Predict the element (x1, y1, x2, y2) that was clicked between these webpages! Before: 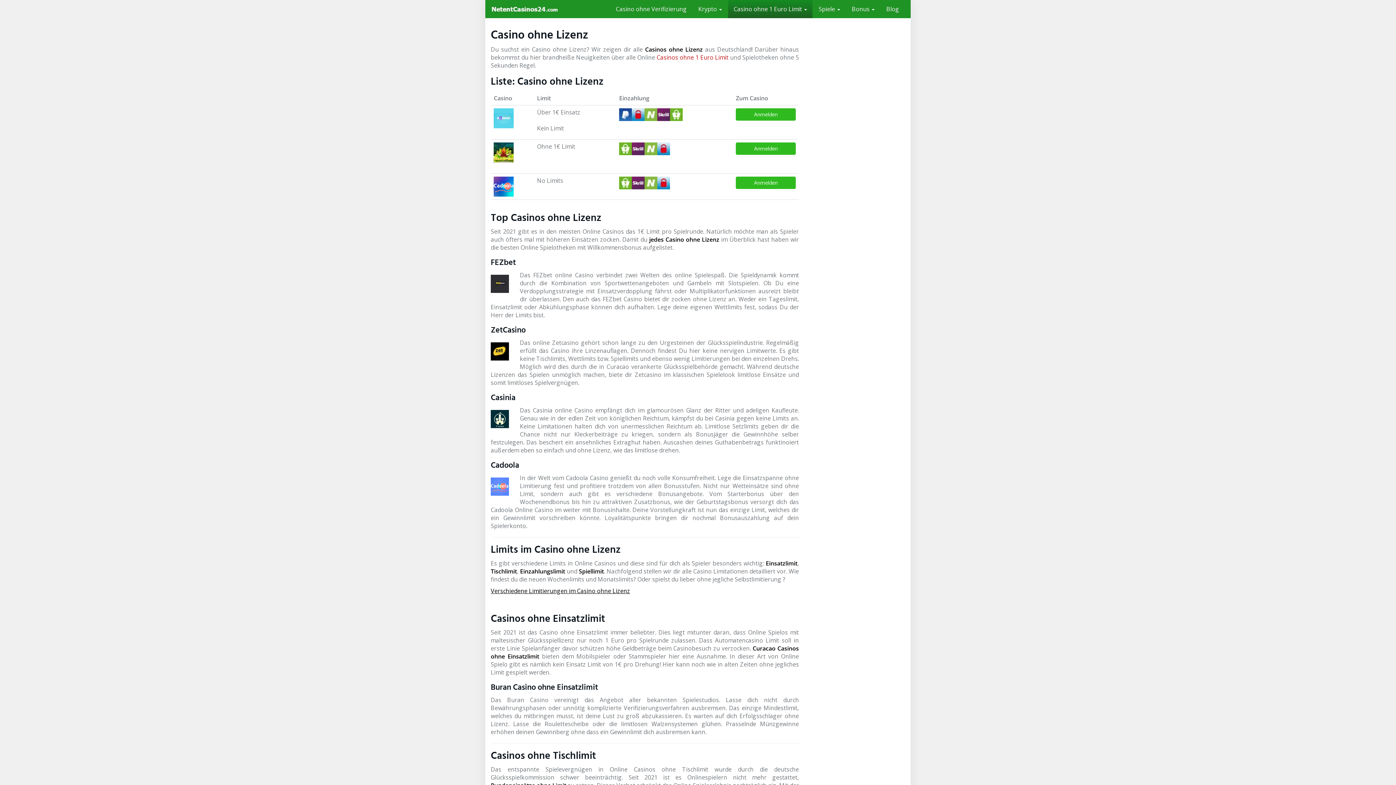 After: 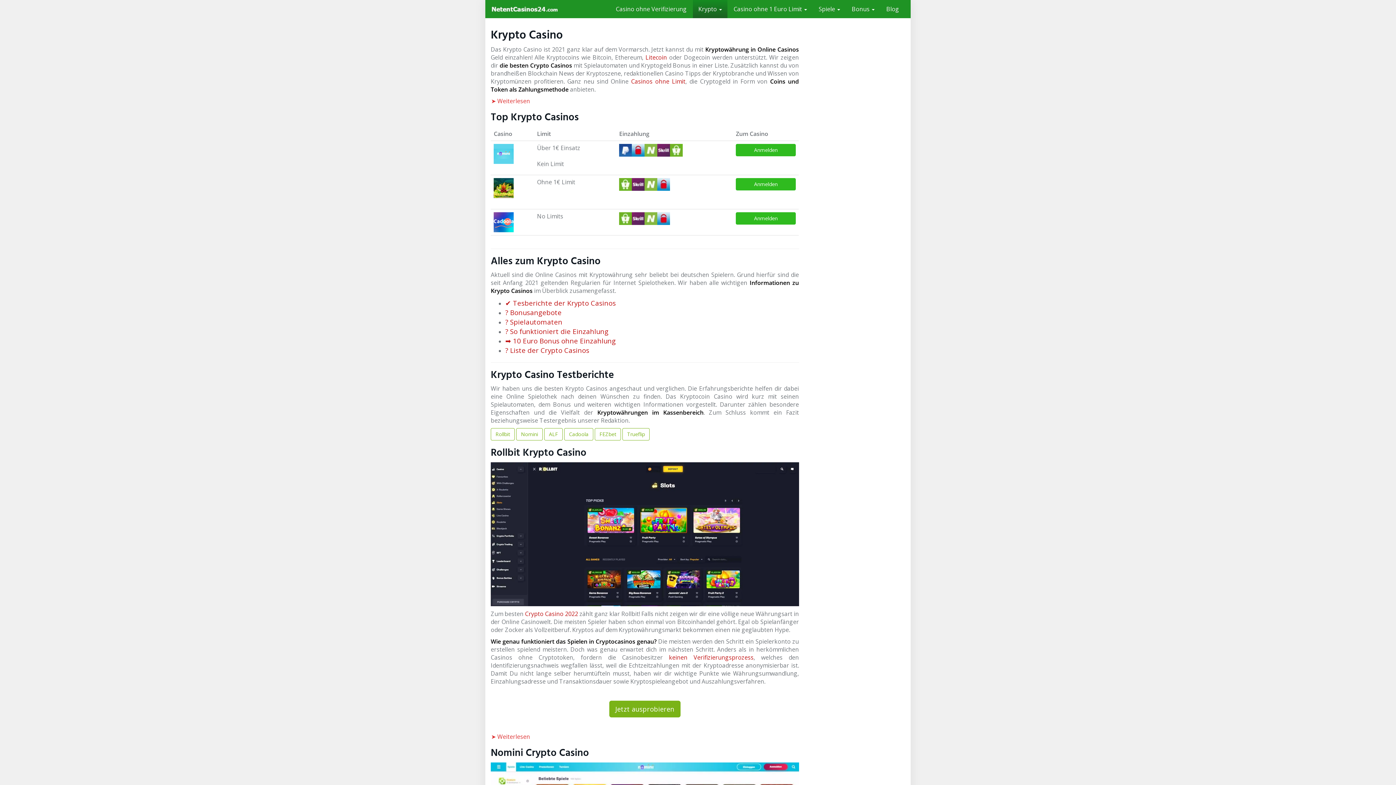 Action: bbox: (693, 0, 727, 18) label: Krypto 